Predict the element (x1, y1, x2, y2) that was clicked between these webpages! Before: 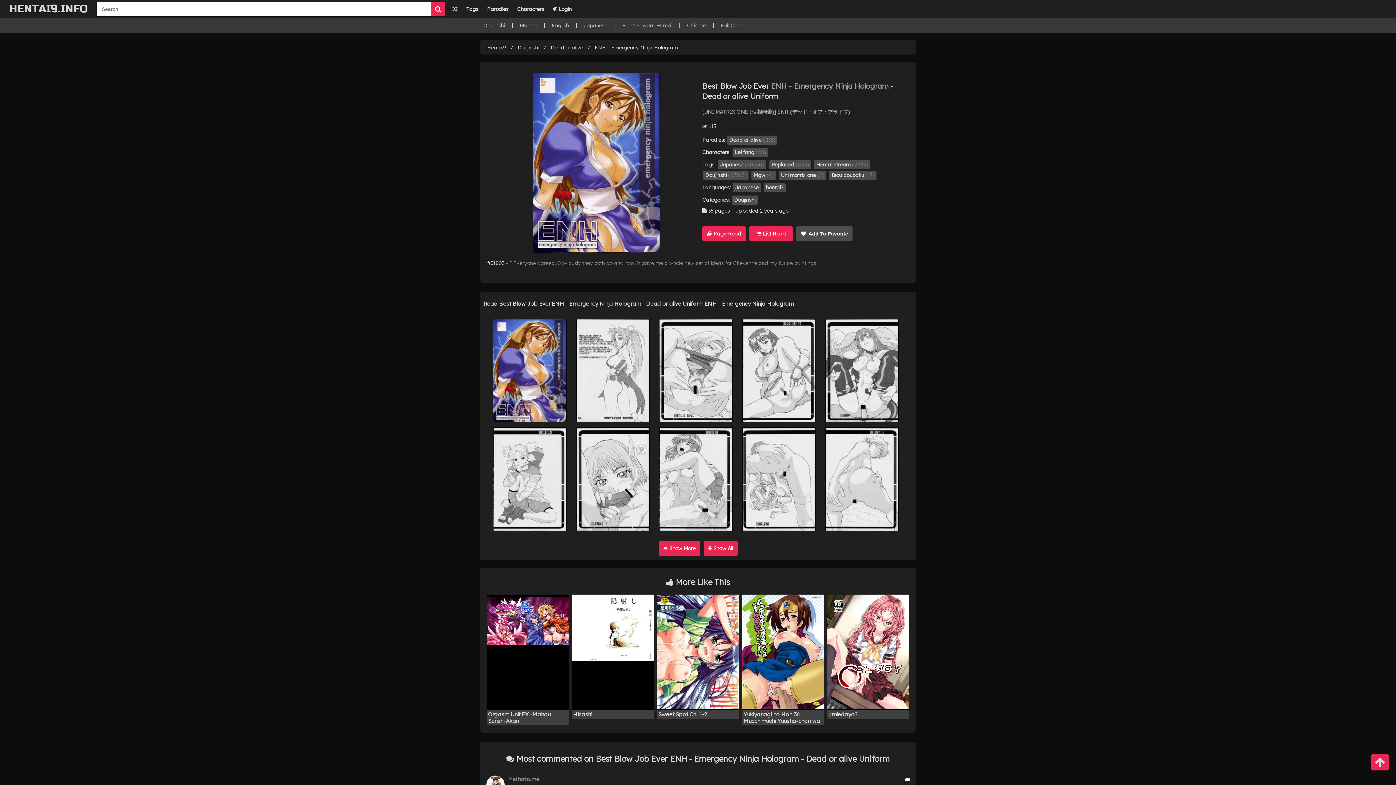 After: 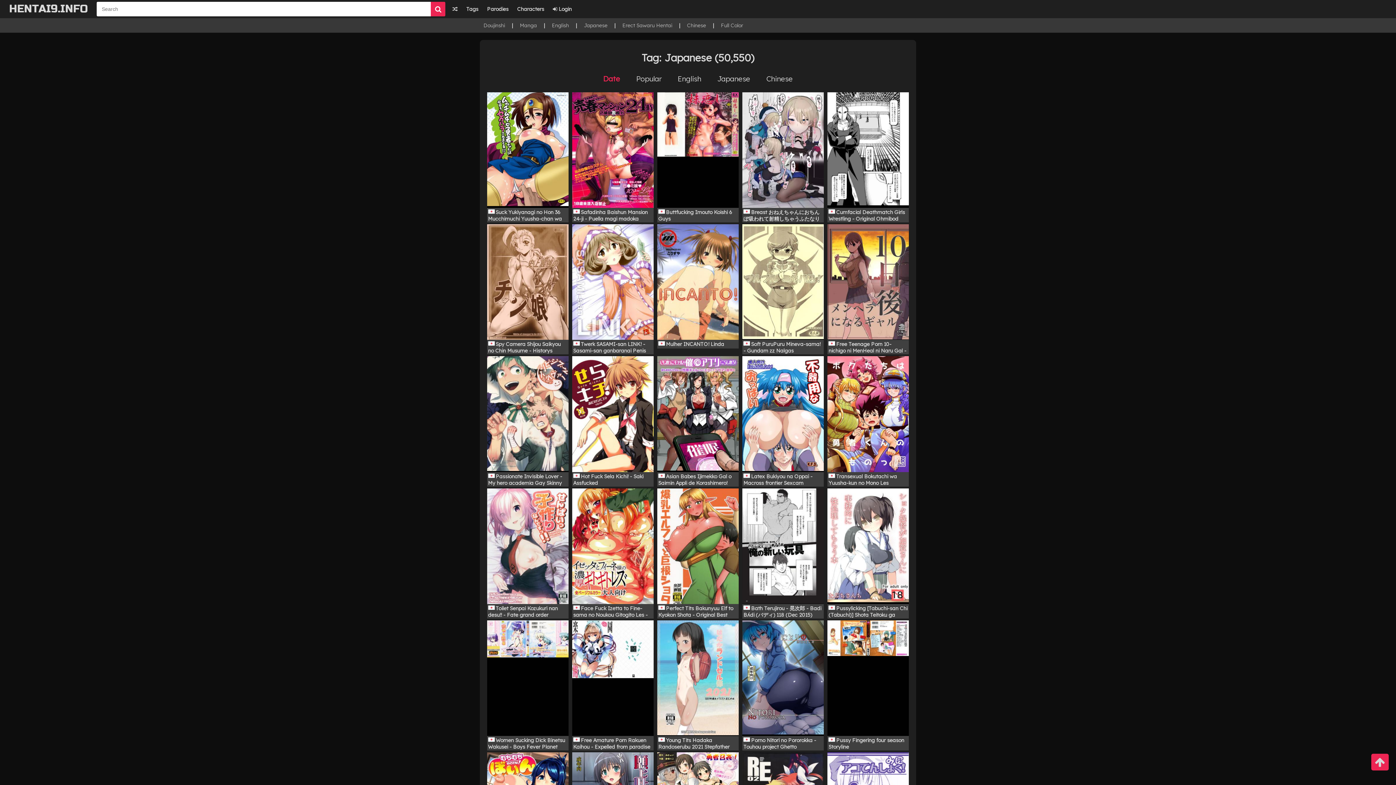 Action: bbox: (584, 22, 607, 28) label: Japanese